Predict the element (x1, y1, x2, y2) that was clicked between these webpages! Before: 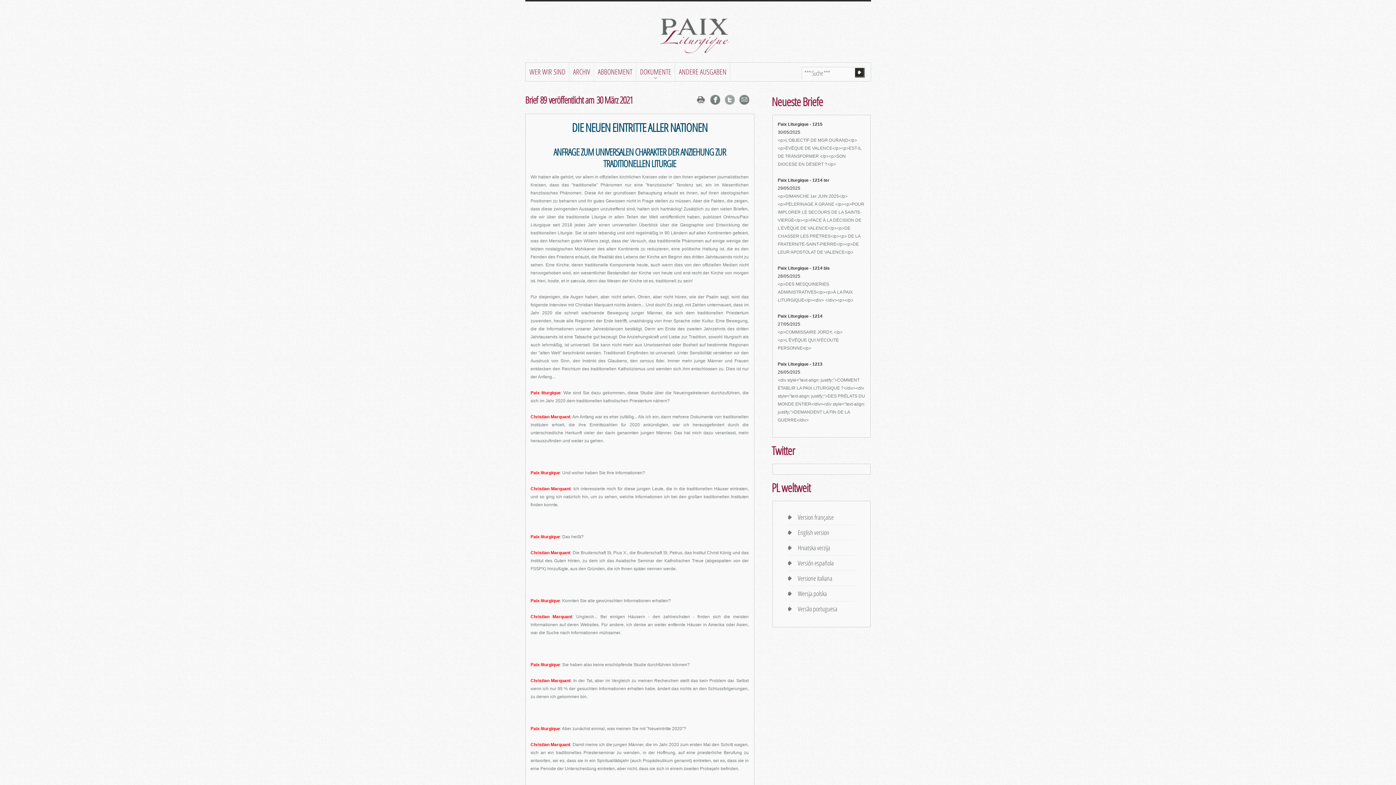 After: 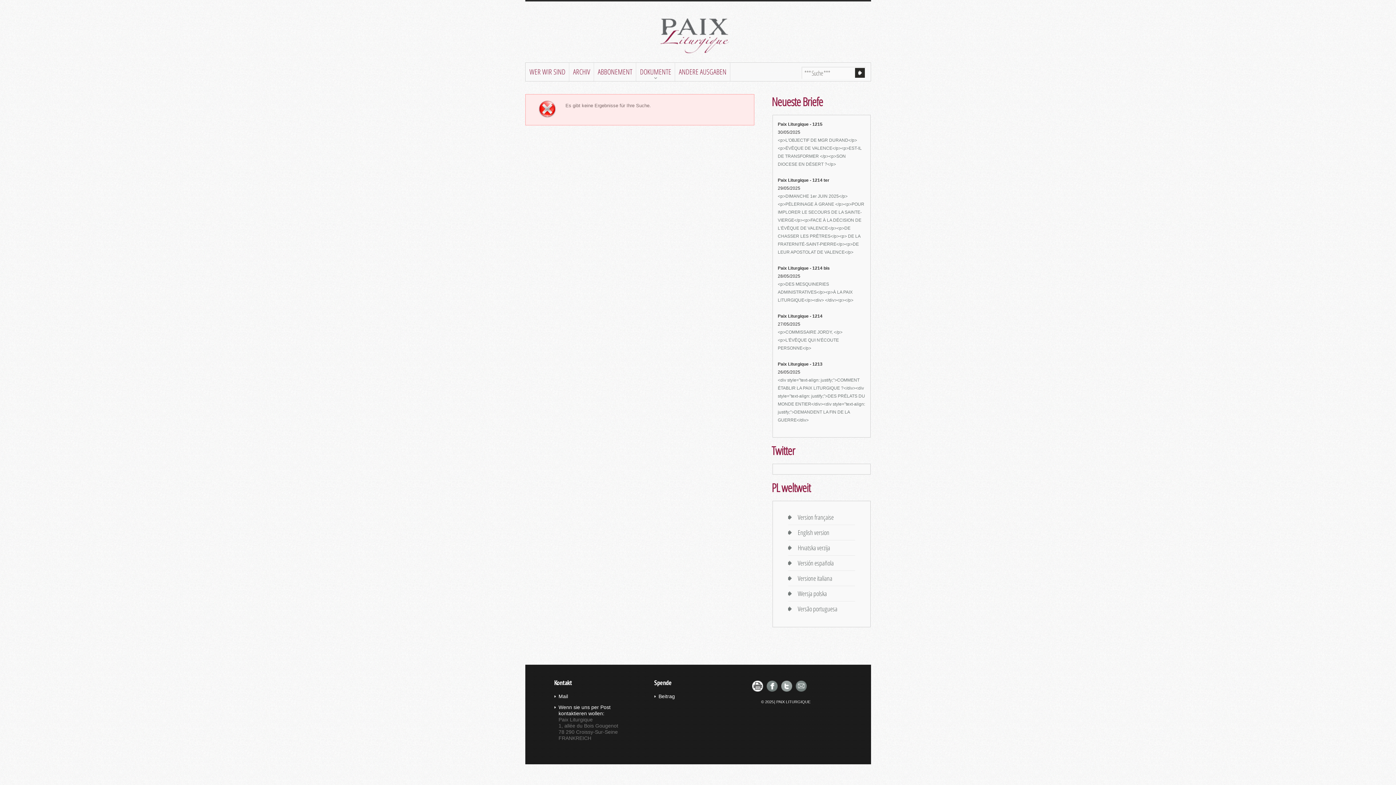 Action: bbox: (855, 68, 864, 77)